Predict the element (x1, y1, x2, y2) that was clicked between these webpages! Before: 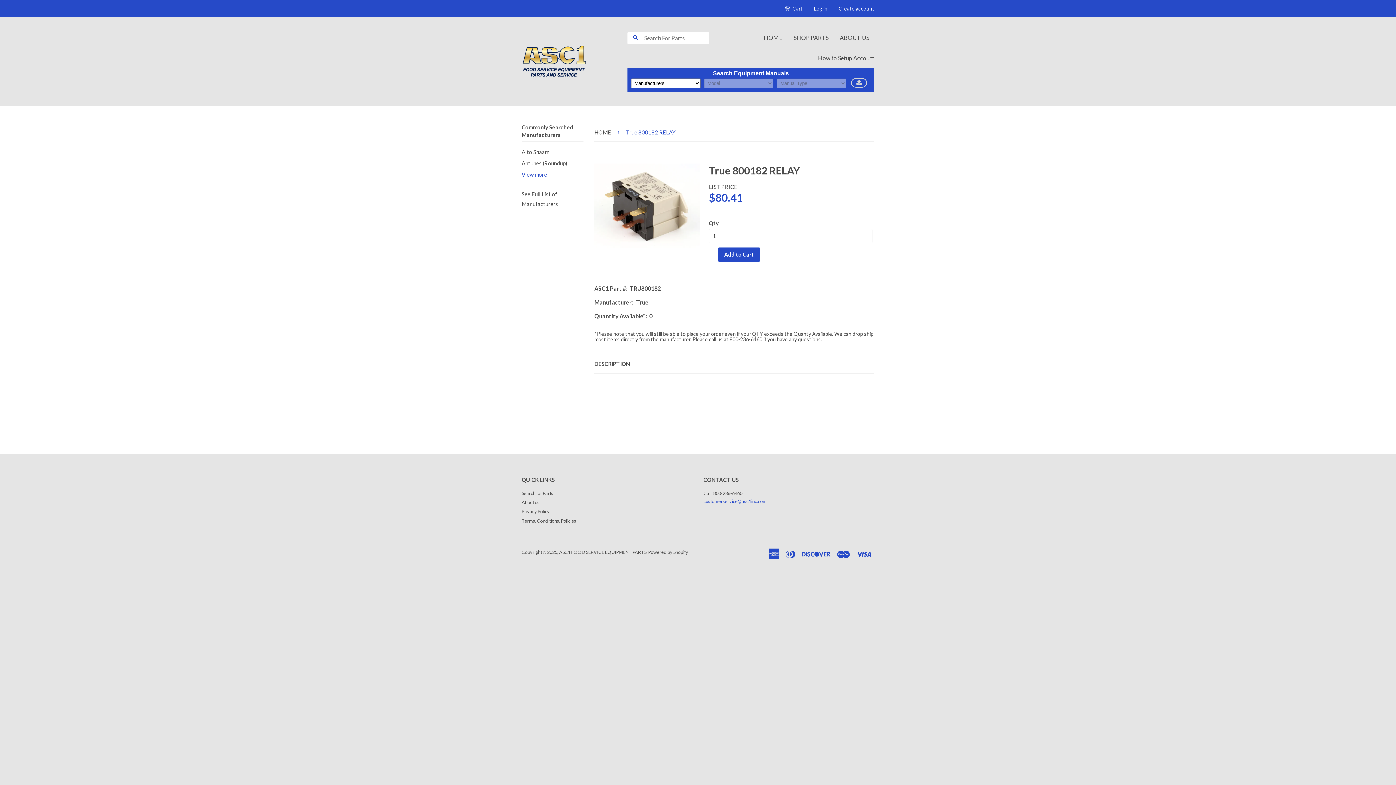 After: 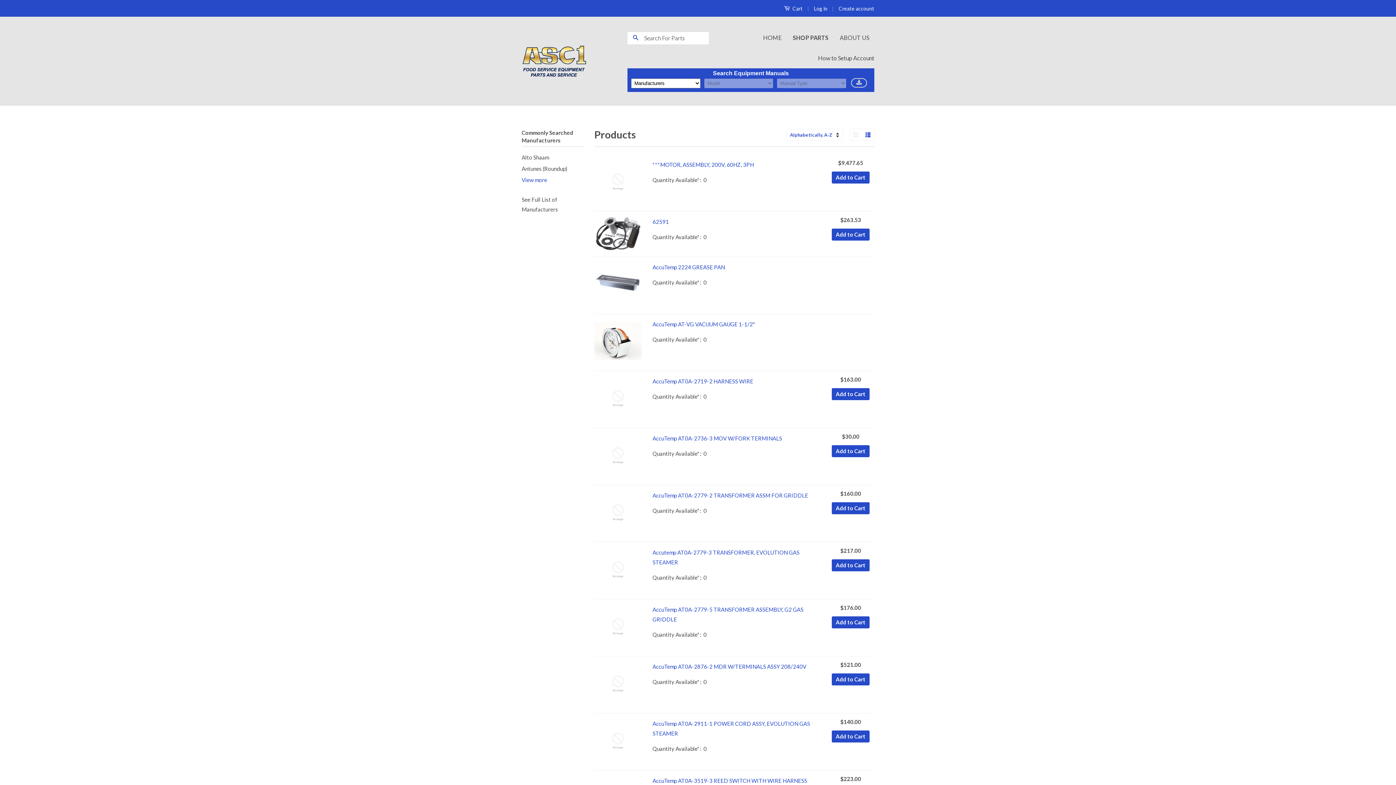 Action: label: SHOP PARTS bbox: (788, 27, 833, 48)